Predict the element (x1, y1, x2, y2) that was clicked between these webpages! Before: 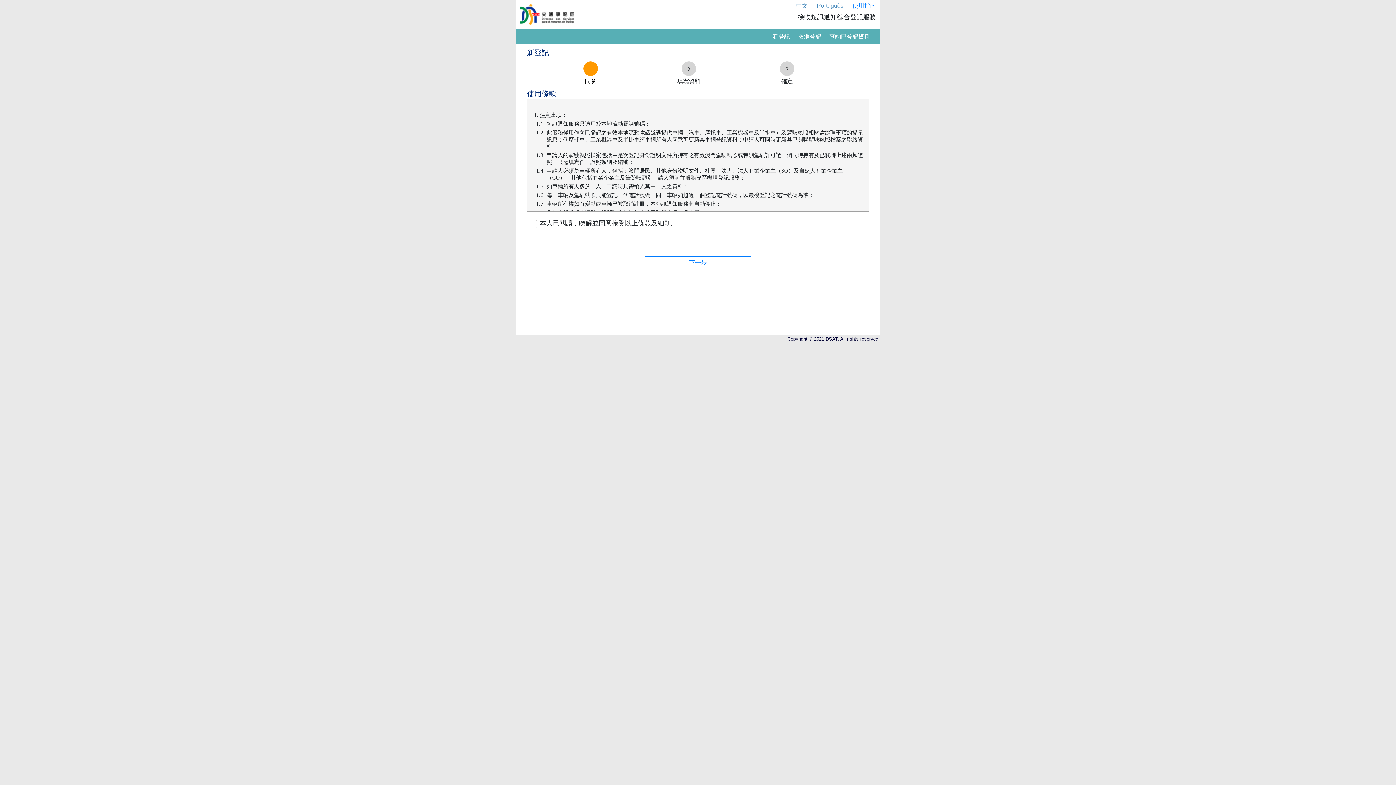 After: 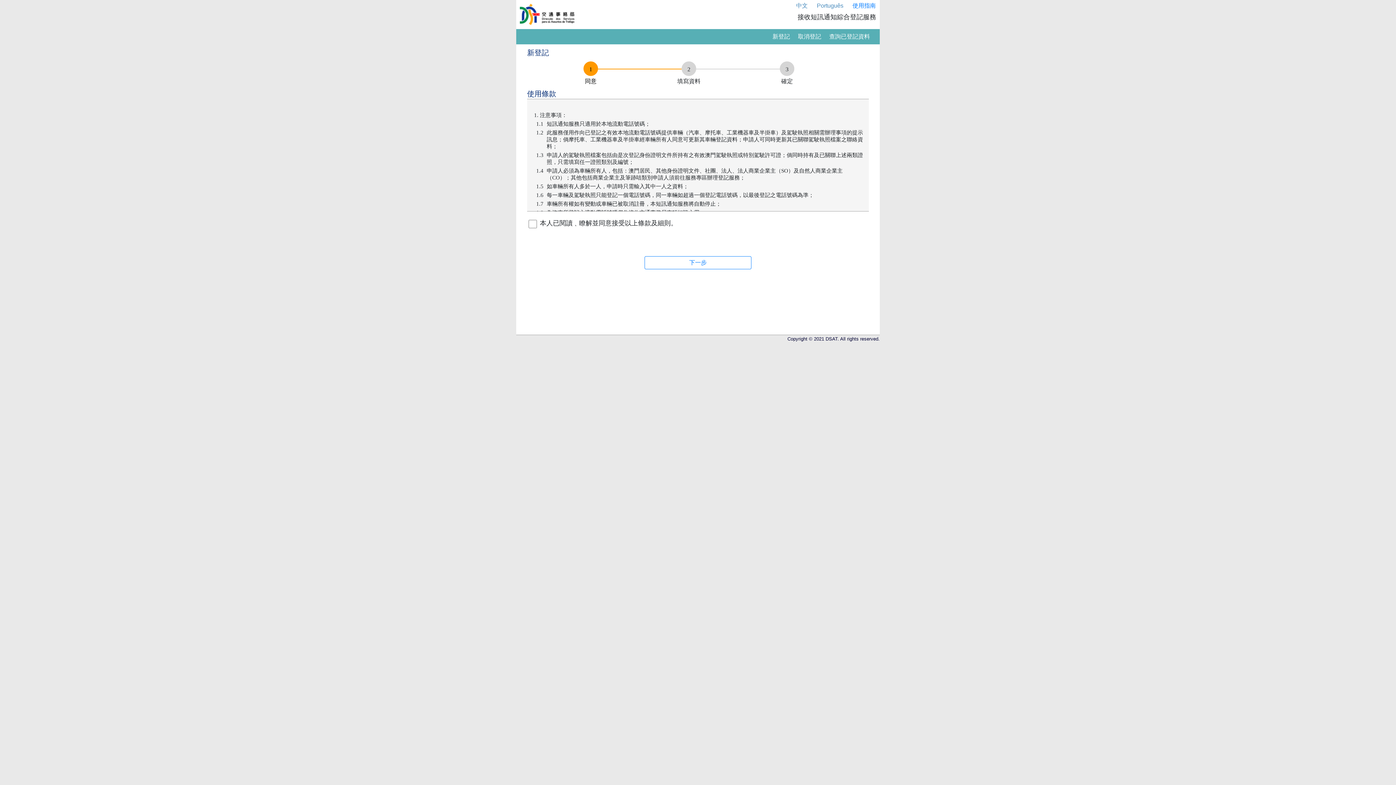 Action: bbox: (792, 1, 812, 10) label: 中文